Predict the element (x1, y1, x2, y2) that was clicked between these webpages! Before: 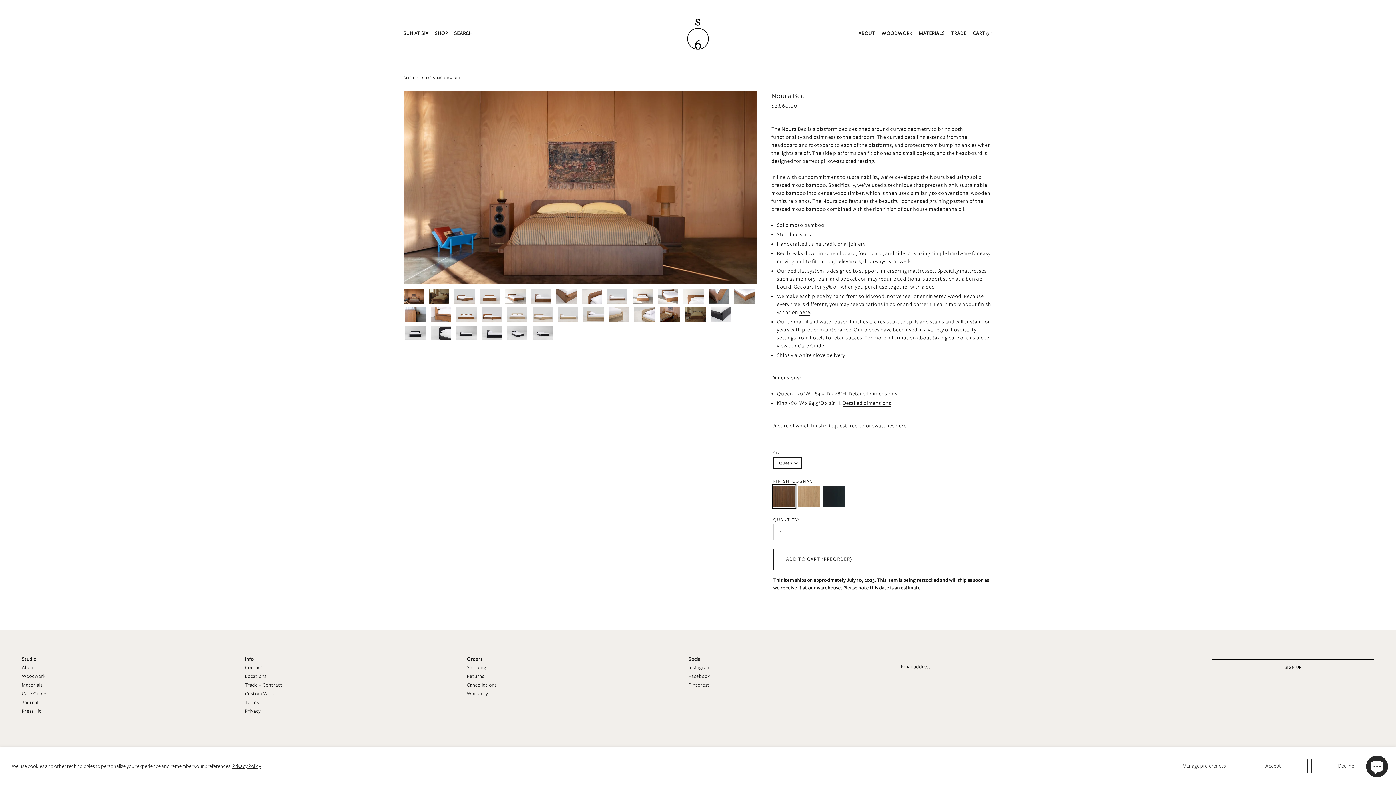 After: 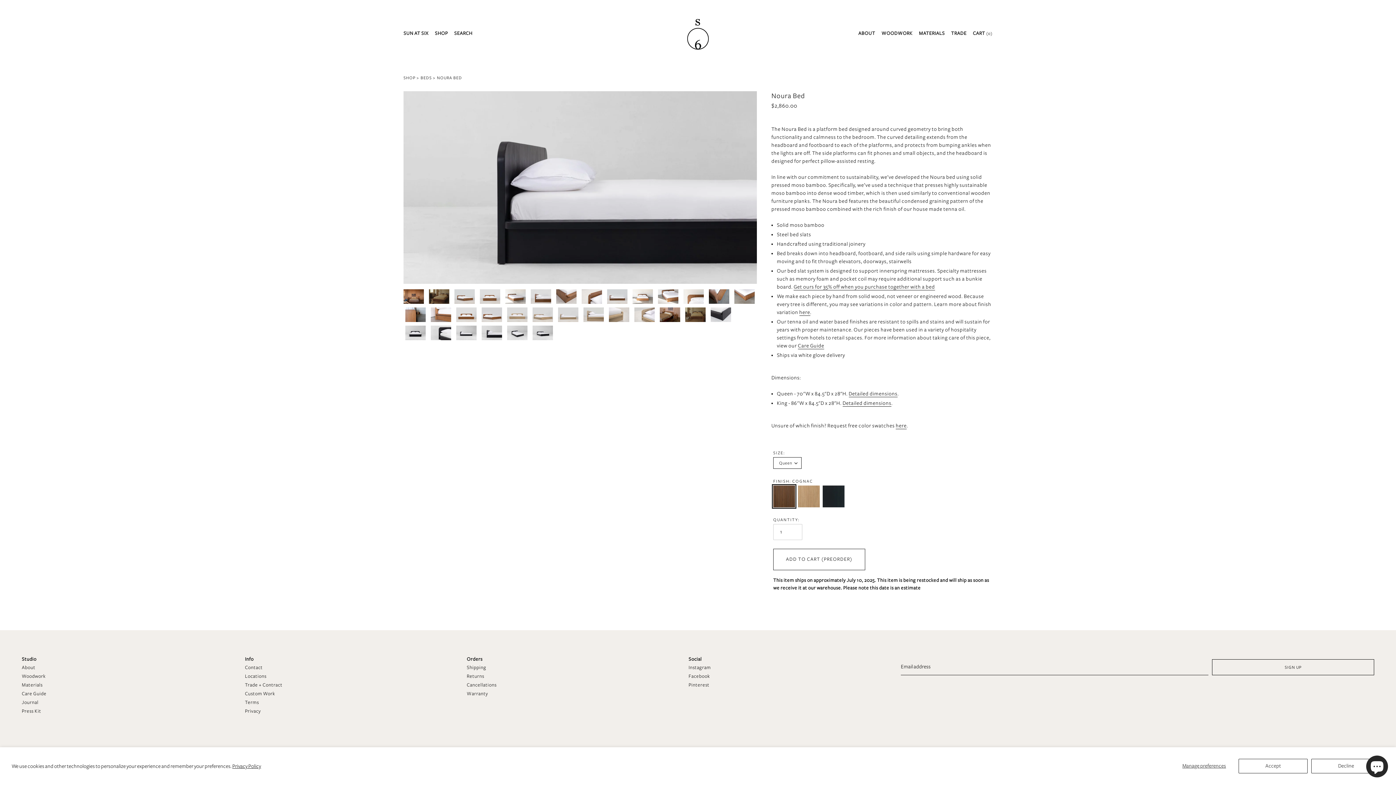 Action: bbox: (481, 324, 502, 340)